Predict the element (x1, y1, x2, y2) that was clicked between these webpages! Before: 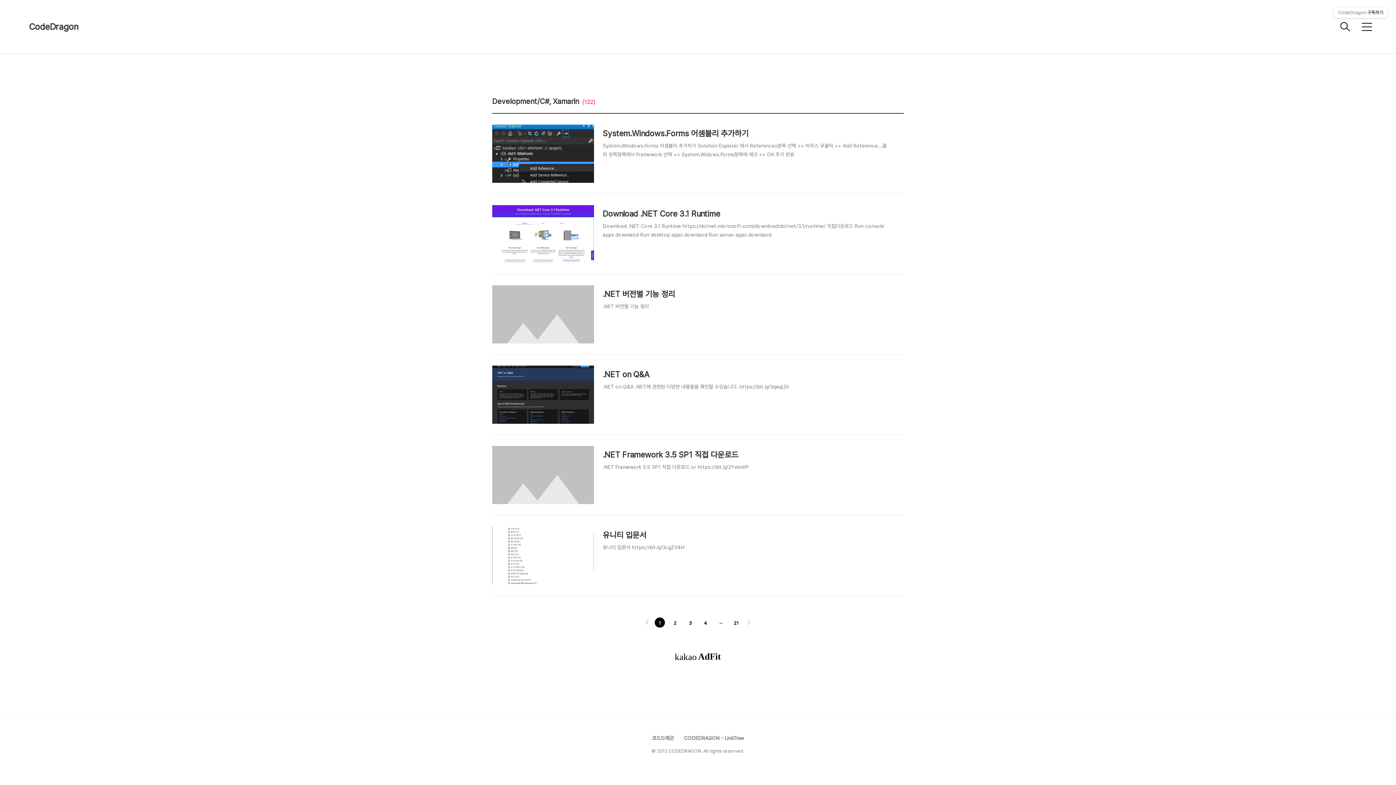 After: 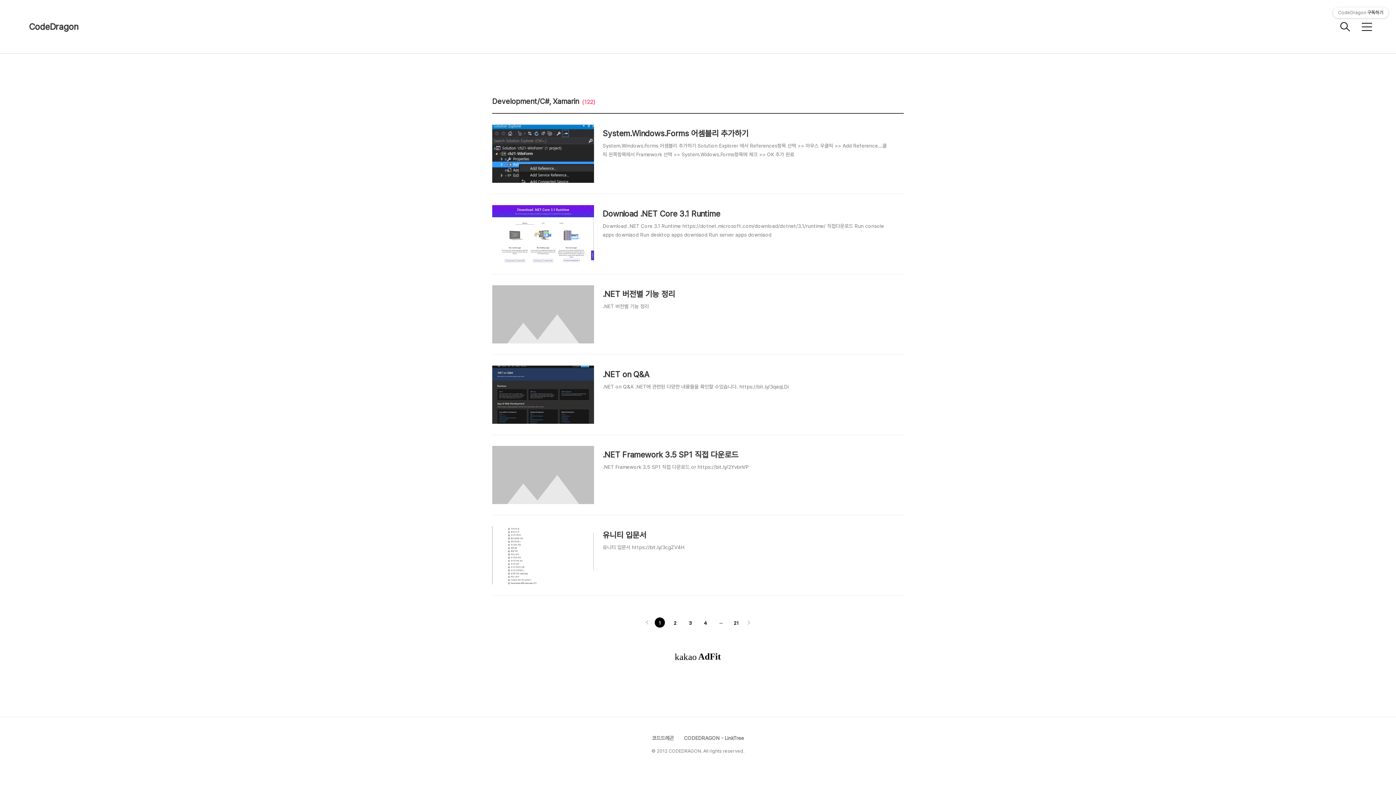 Action: label: ··· bbox: (714, 619, 728, 626)